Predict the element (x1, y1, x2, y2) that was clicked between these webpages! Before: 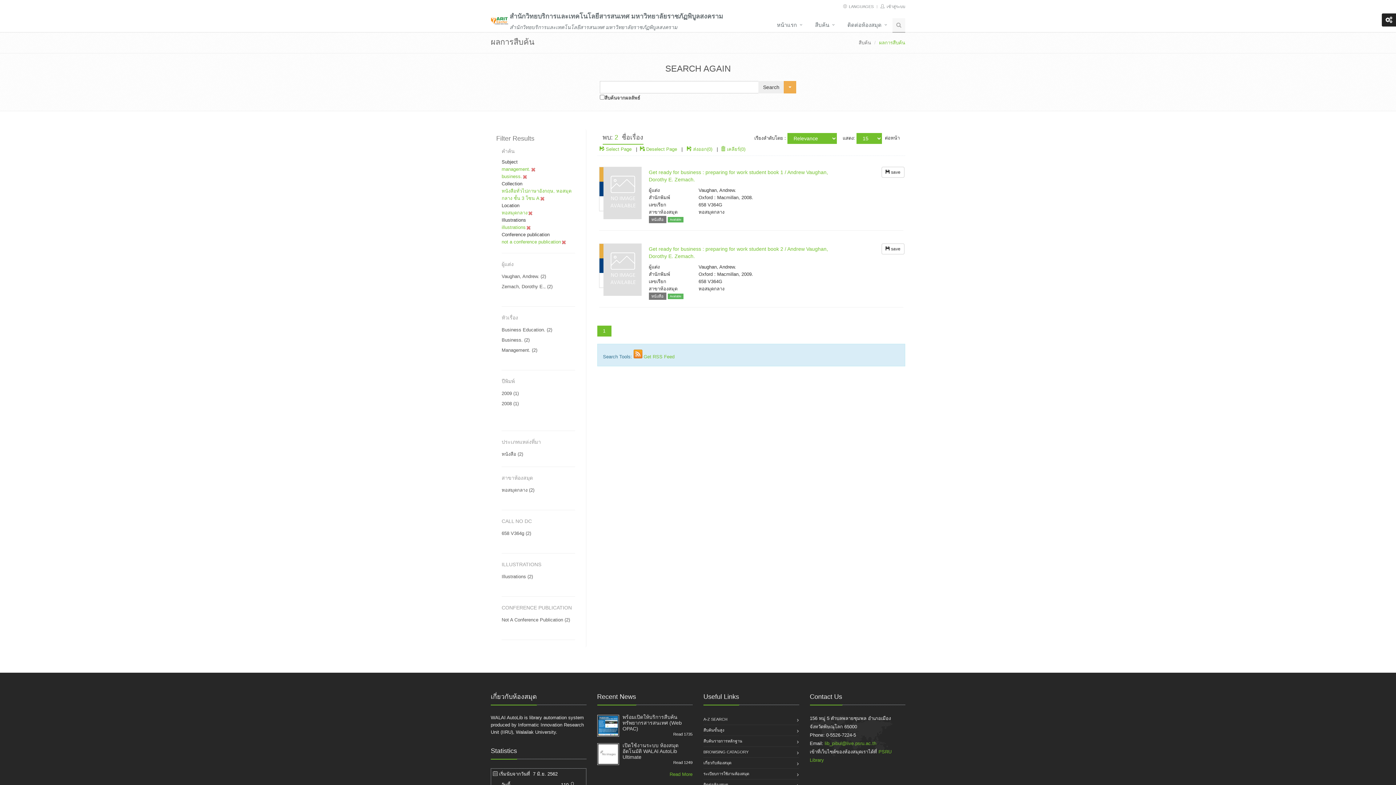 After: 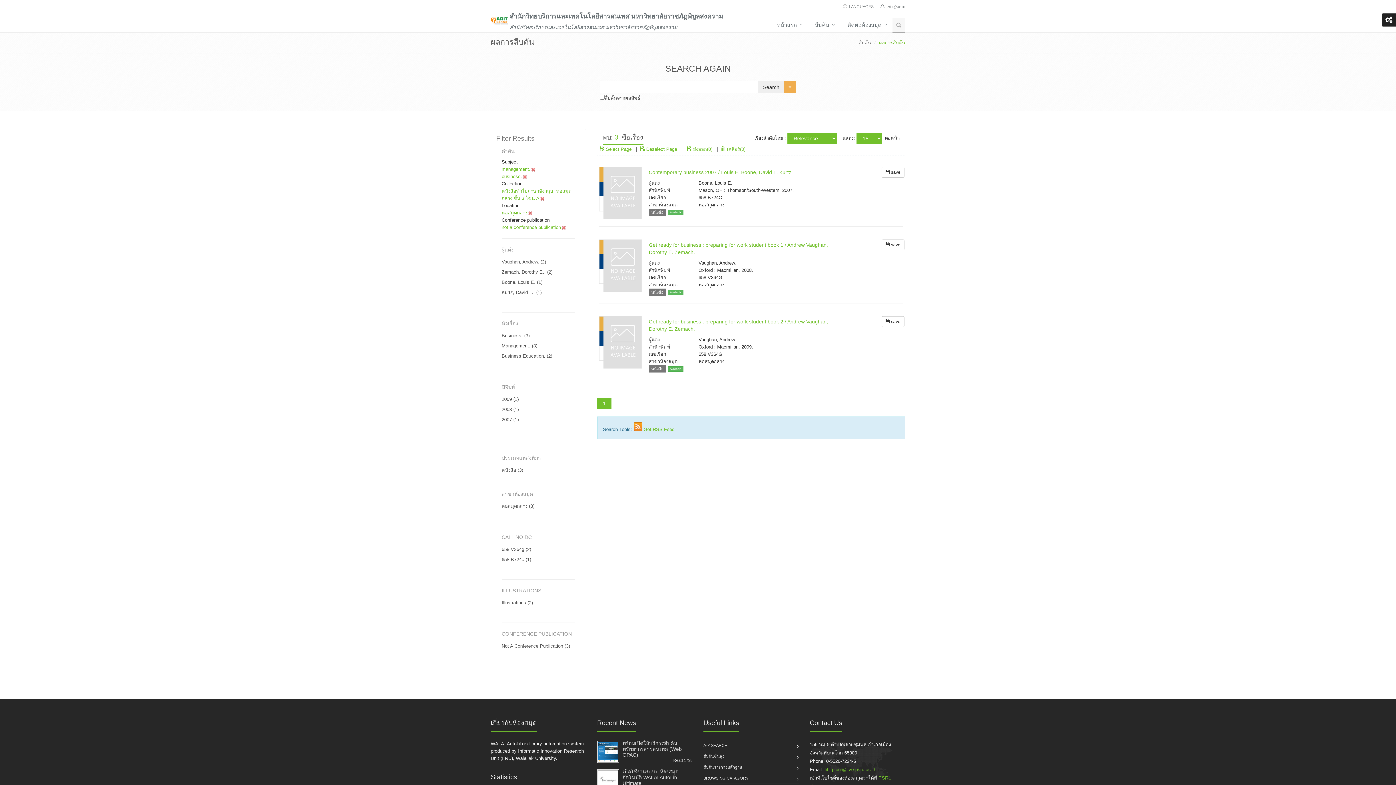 Action: label: illustrations
 bbox: (501, 224, 531, 230)